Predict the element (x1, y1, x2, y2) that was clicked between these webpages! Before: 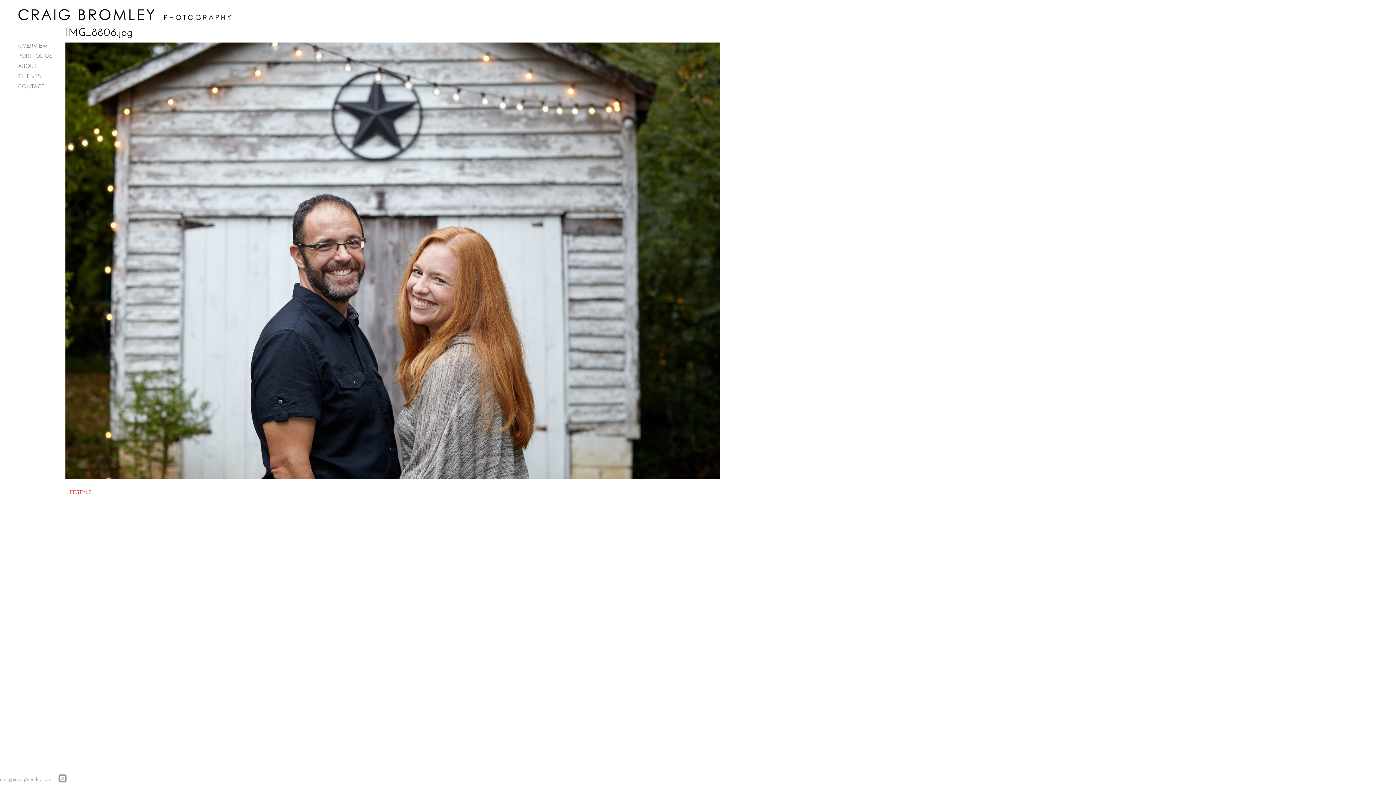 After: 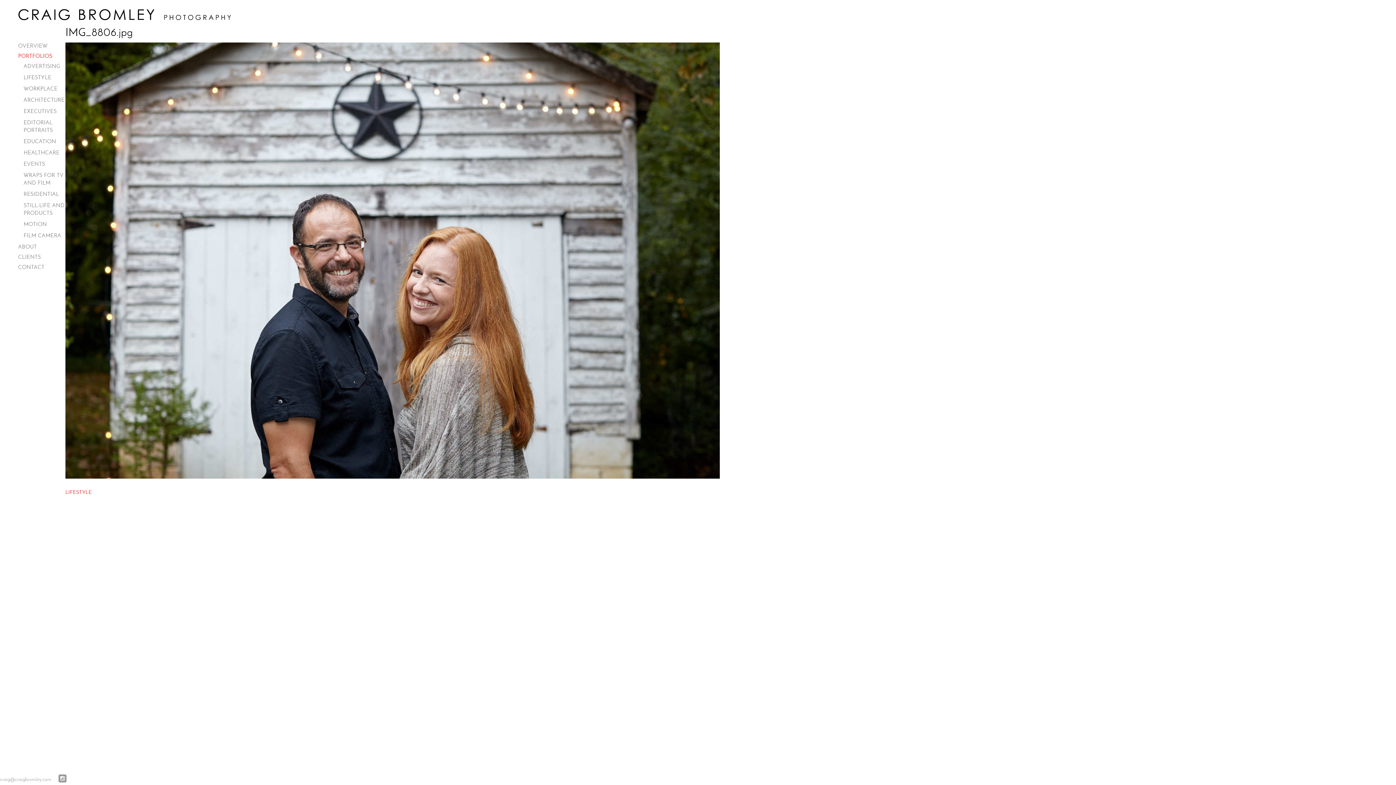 Action: bbox: (18, 53, 52, 59) label: PORTFOLIOS